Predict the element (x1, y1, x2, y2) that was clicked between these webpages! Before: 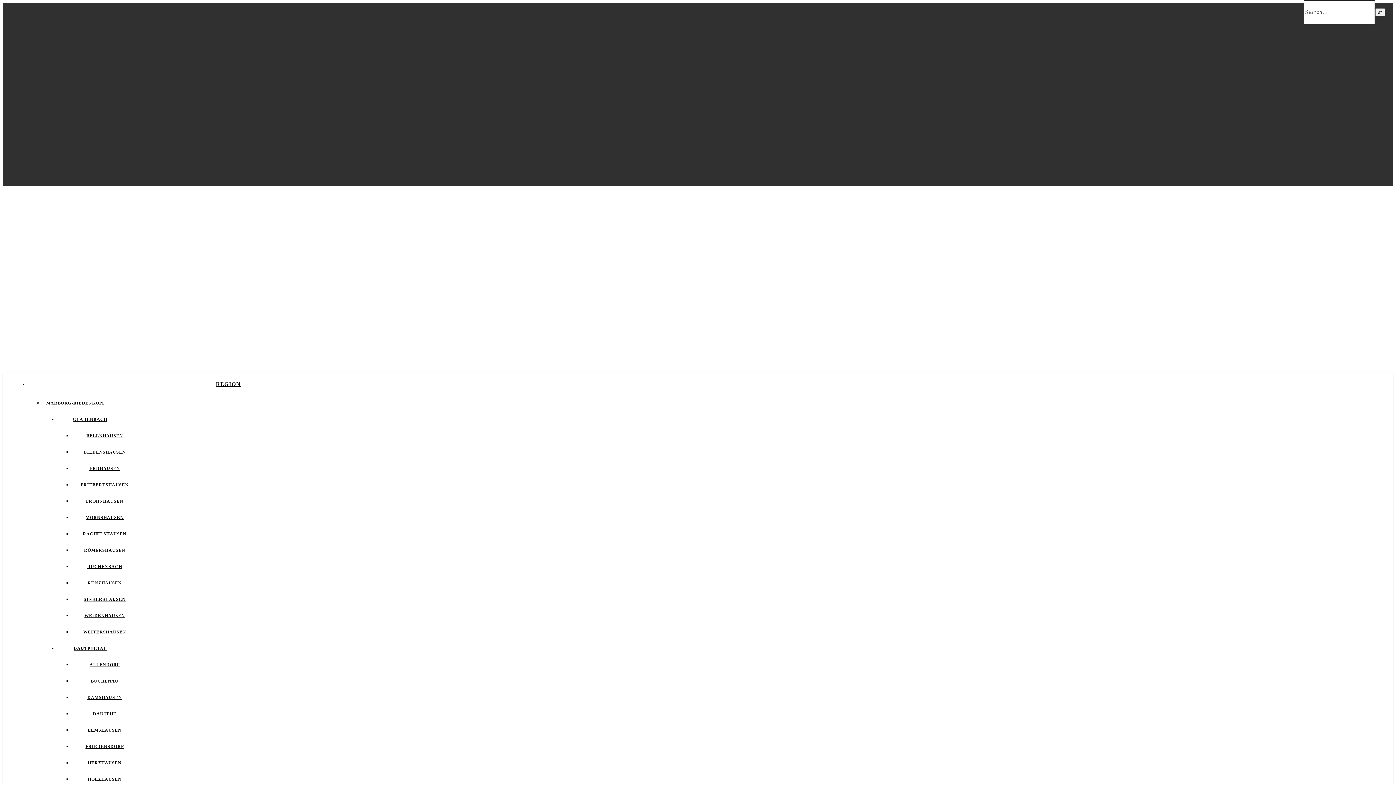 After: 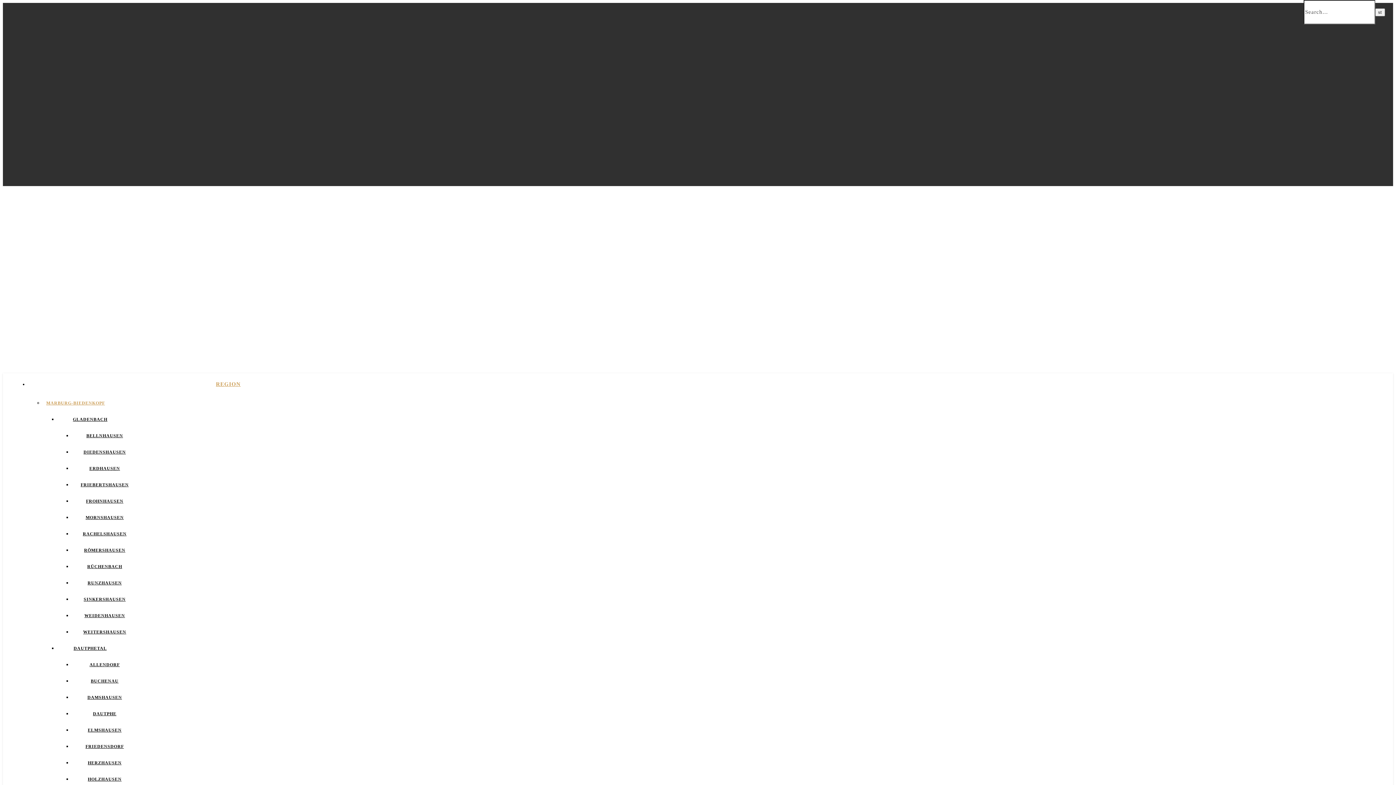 Action: bbox: (46, 400, 104, 405) label: MARBURG-BIEDENKOPF